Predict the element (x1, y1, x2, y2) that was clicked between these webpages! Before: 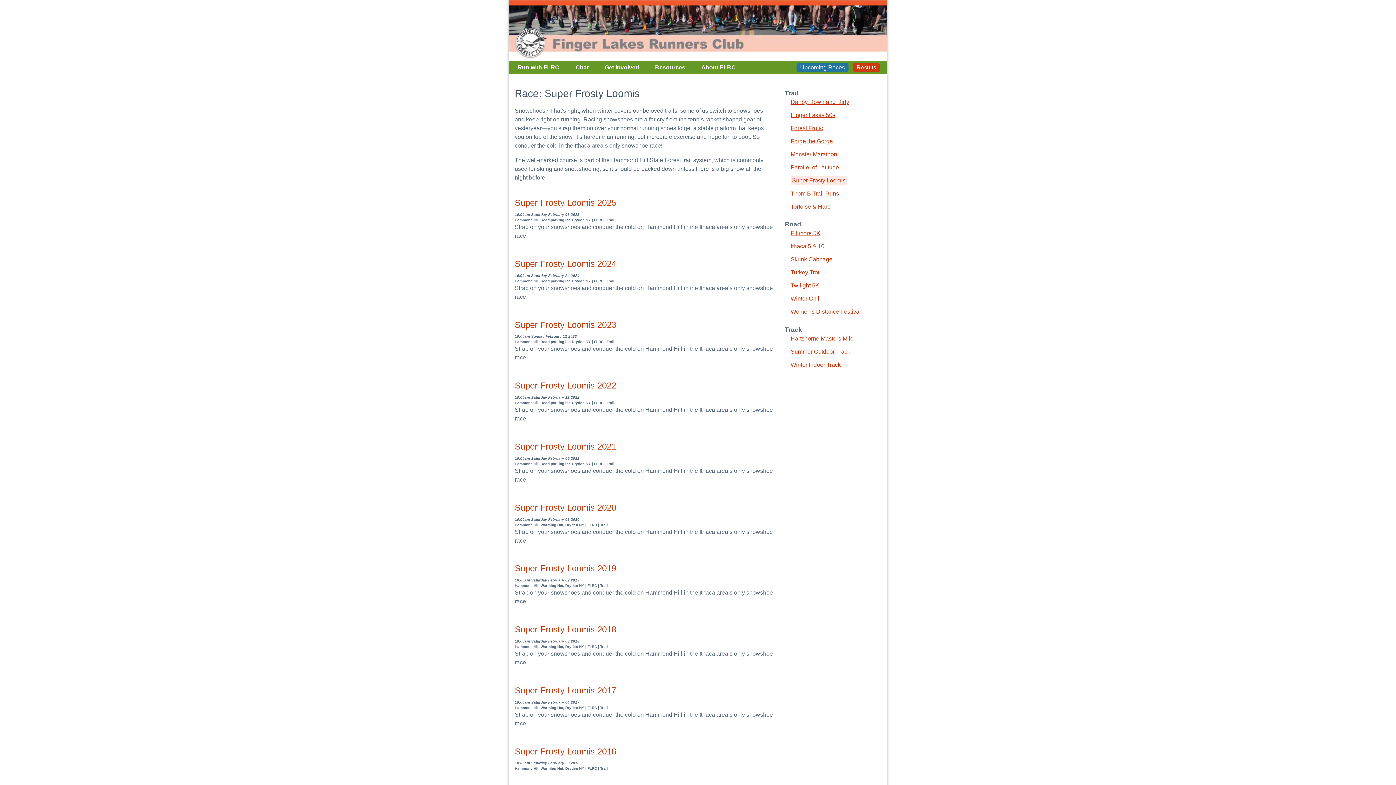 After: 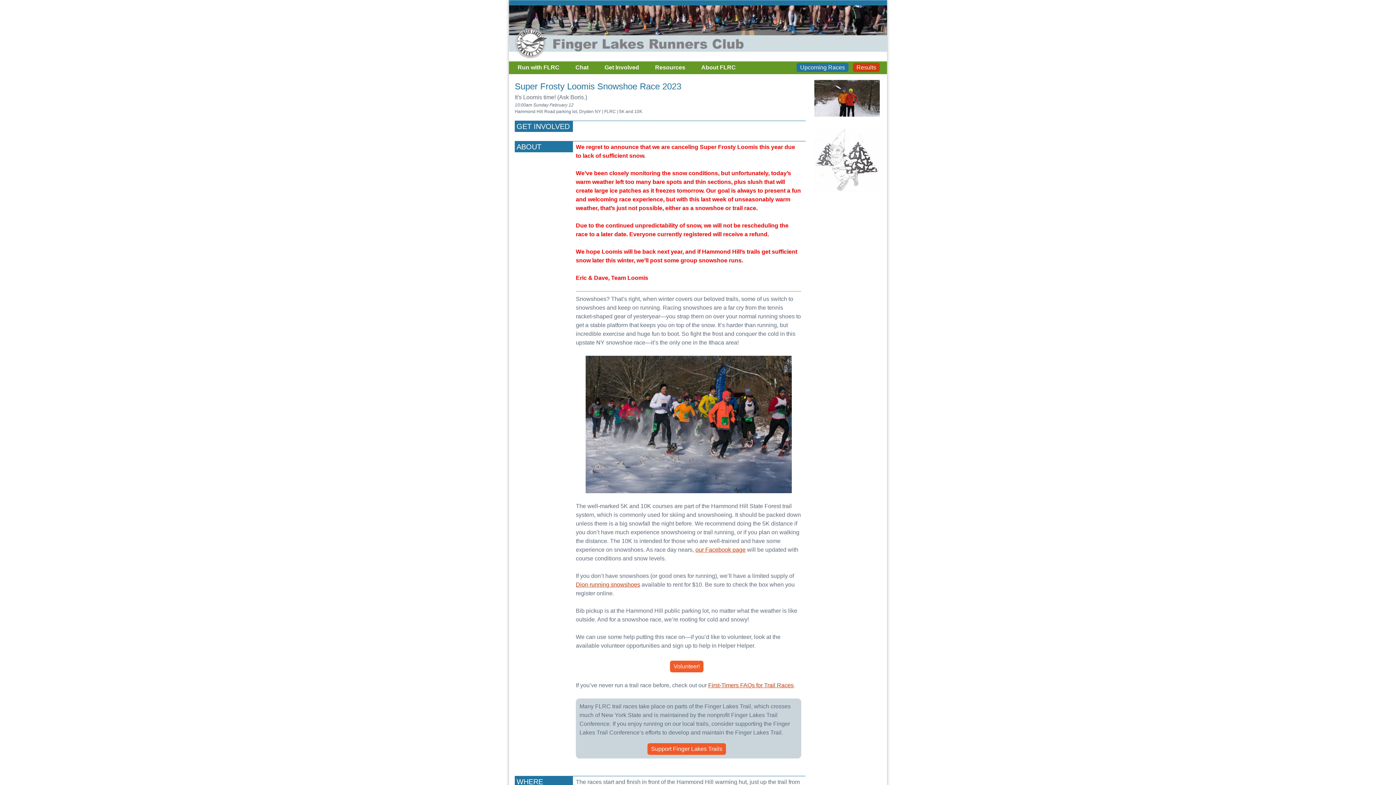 Action: label: Super Frosty Loomis 2023 bbox: (514, 319, 616, 329)